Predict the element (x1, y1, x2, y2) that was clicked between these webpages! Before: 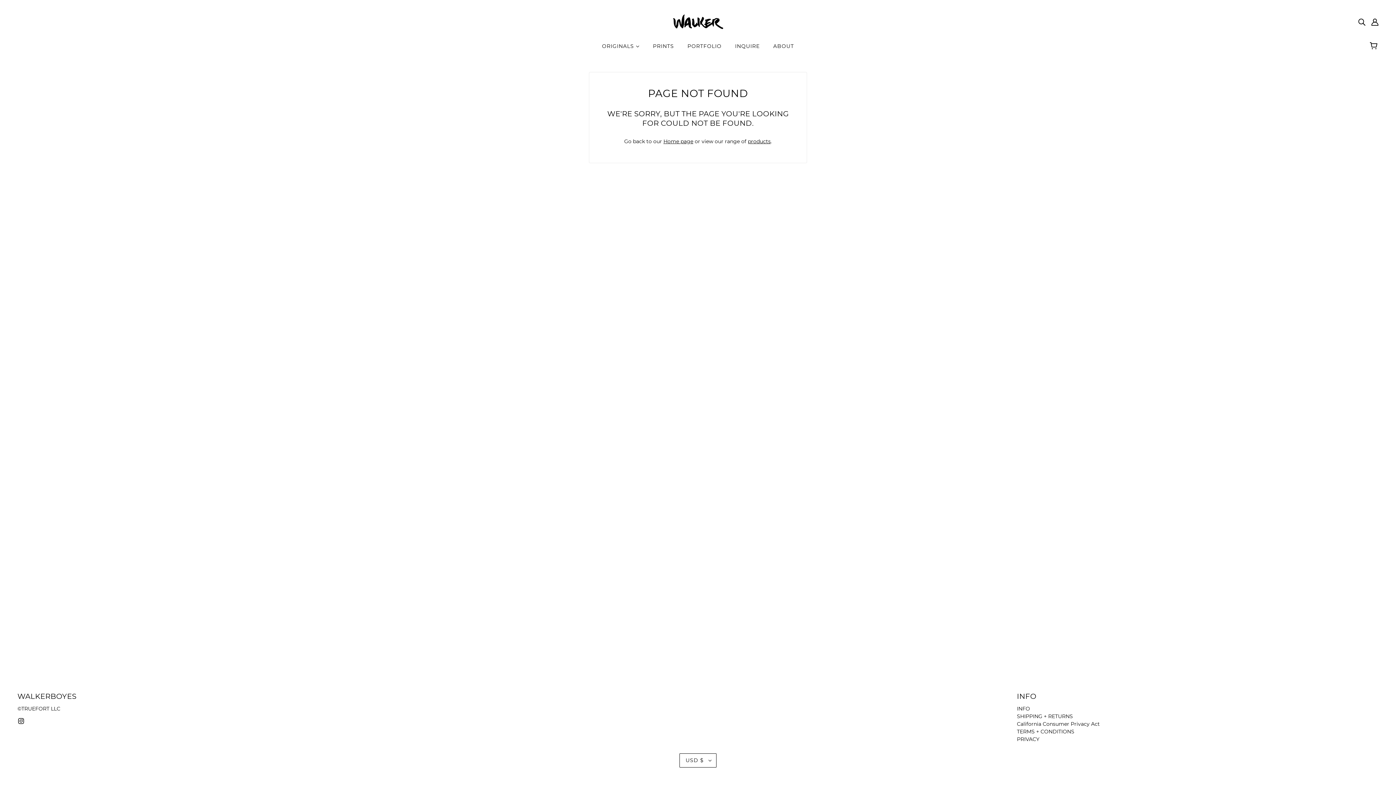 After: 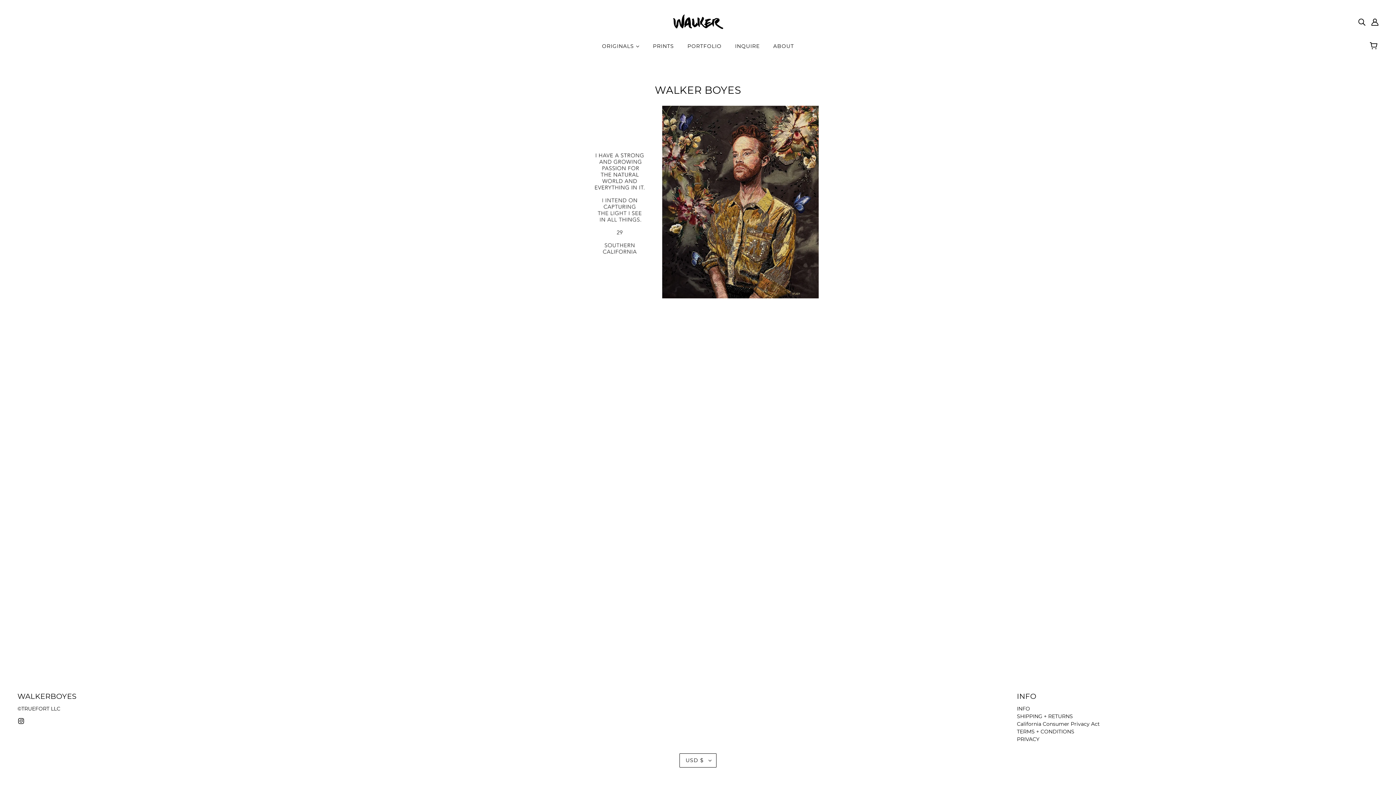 Action: bbox: (767, 37, 800, 60) label: ABOUT